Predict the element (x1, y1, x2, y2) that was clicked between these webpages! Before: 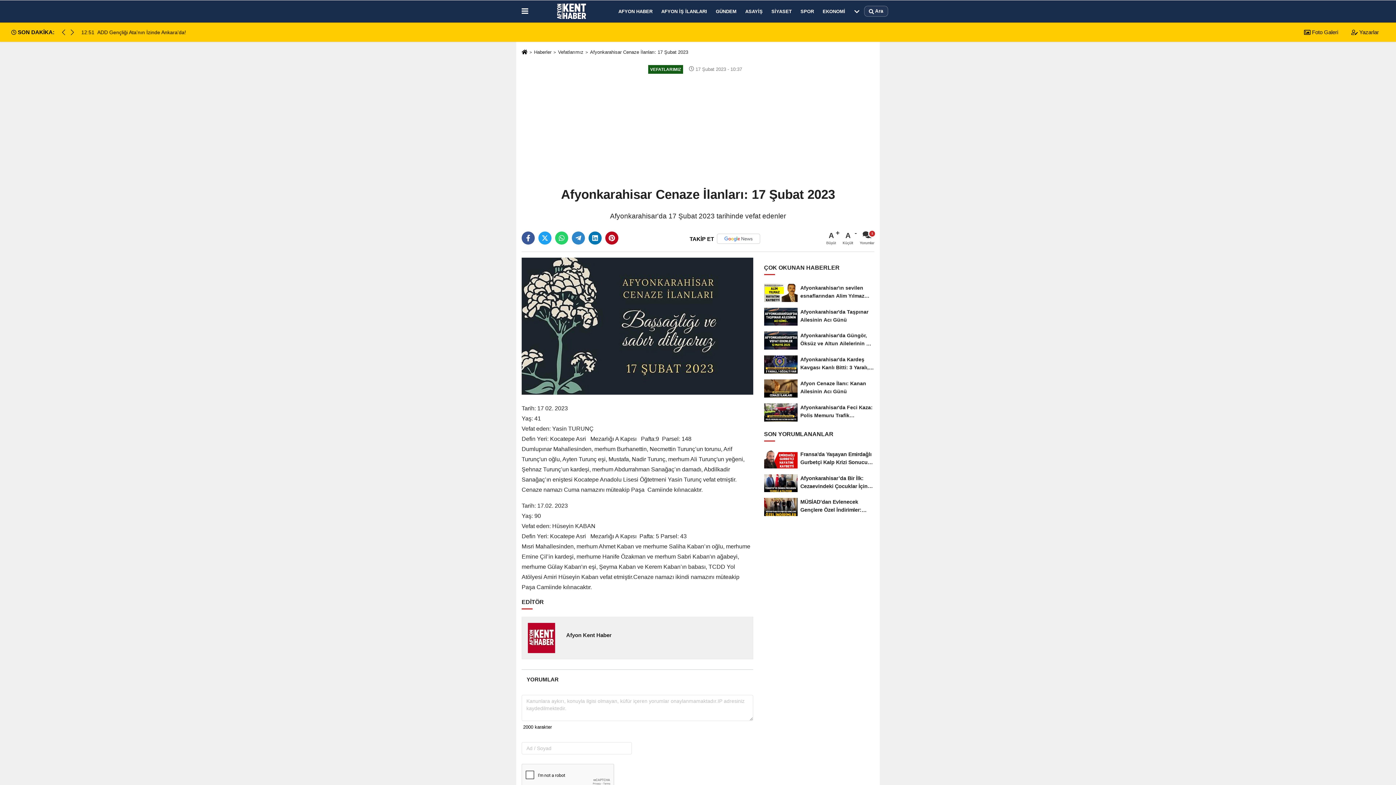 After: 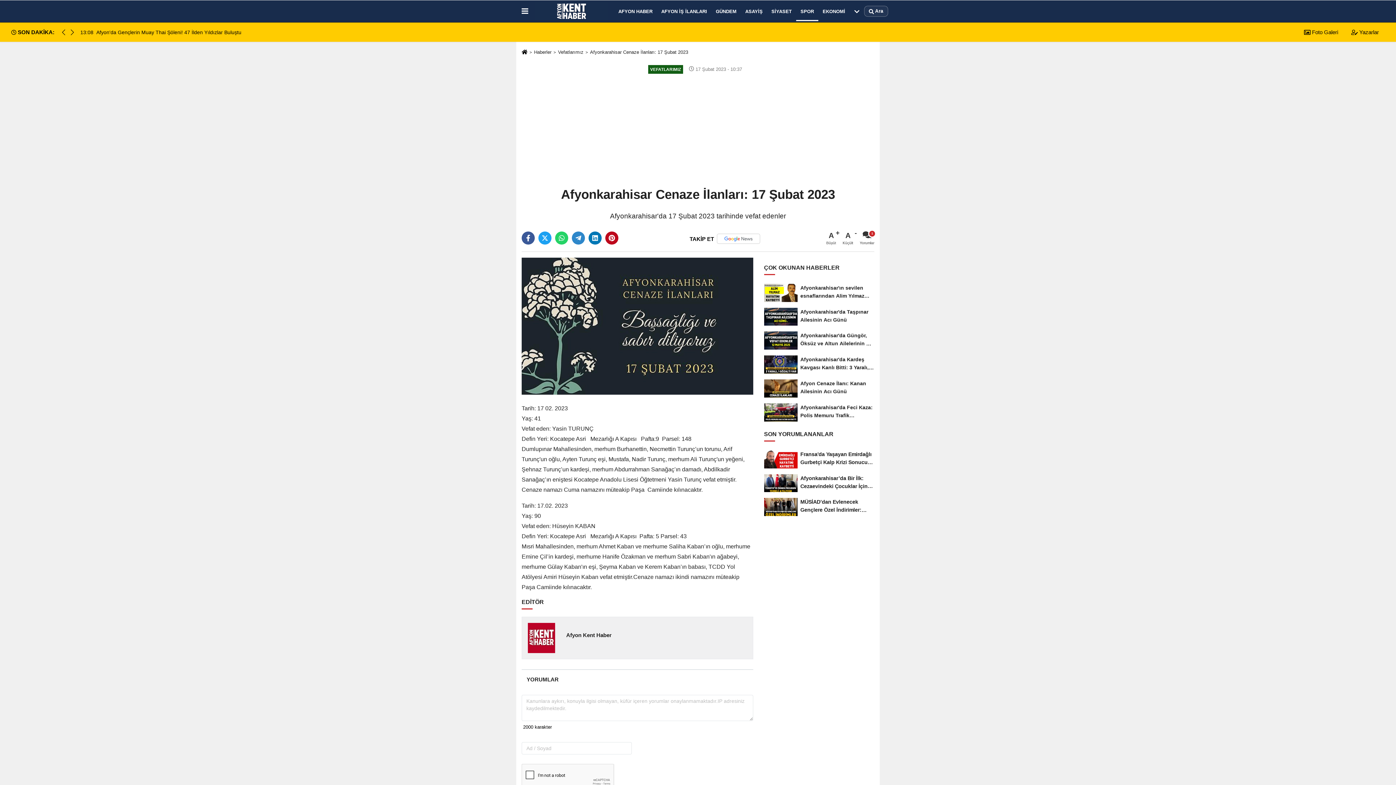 Action: bbox: (796, 1, 818, 20) label: SPOR